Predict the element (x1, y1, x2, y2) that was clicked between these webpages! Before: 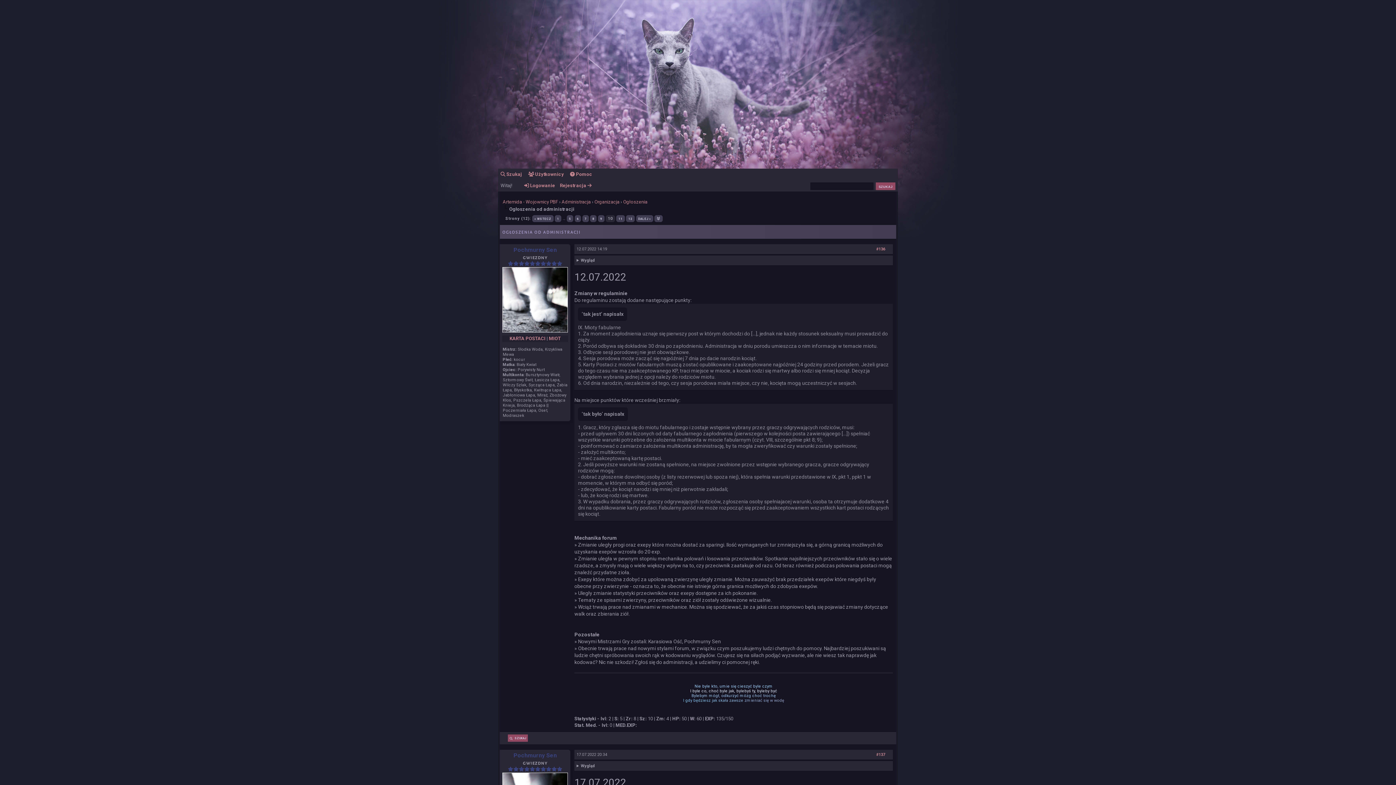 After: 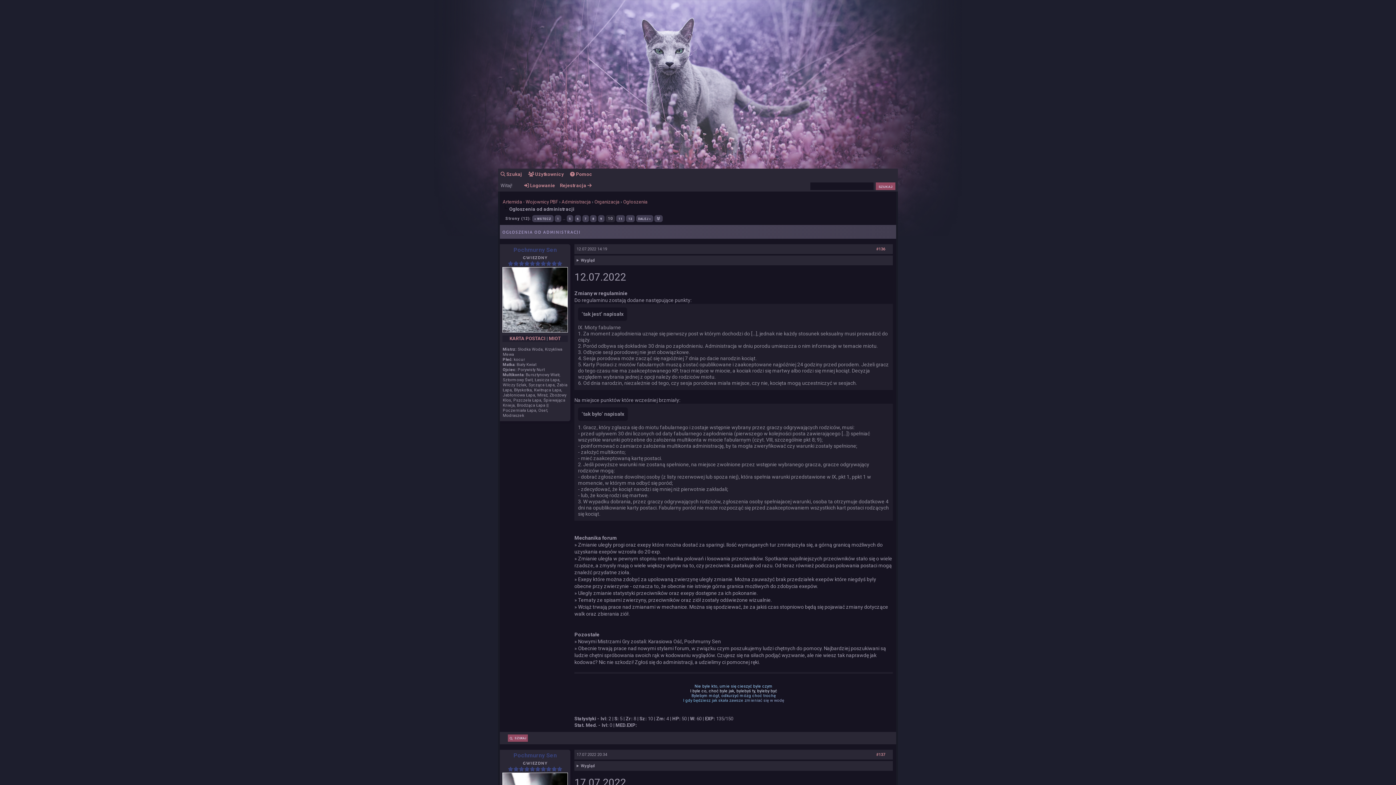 Action: label: MIOT bbox: (548, 336, 560, 341)